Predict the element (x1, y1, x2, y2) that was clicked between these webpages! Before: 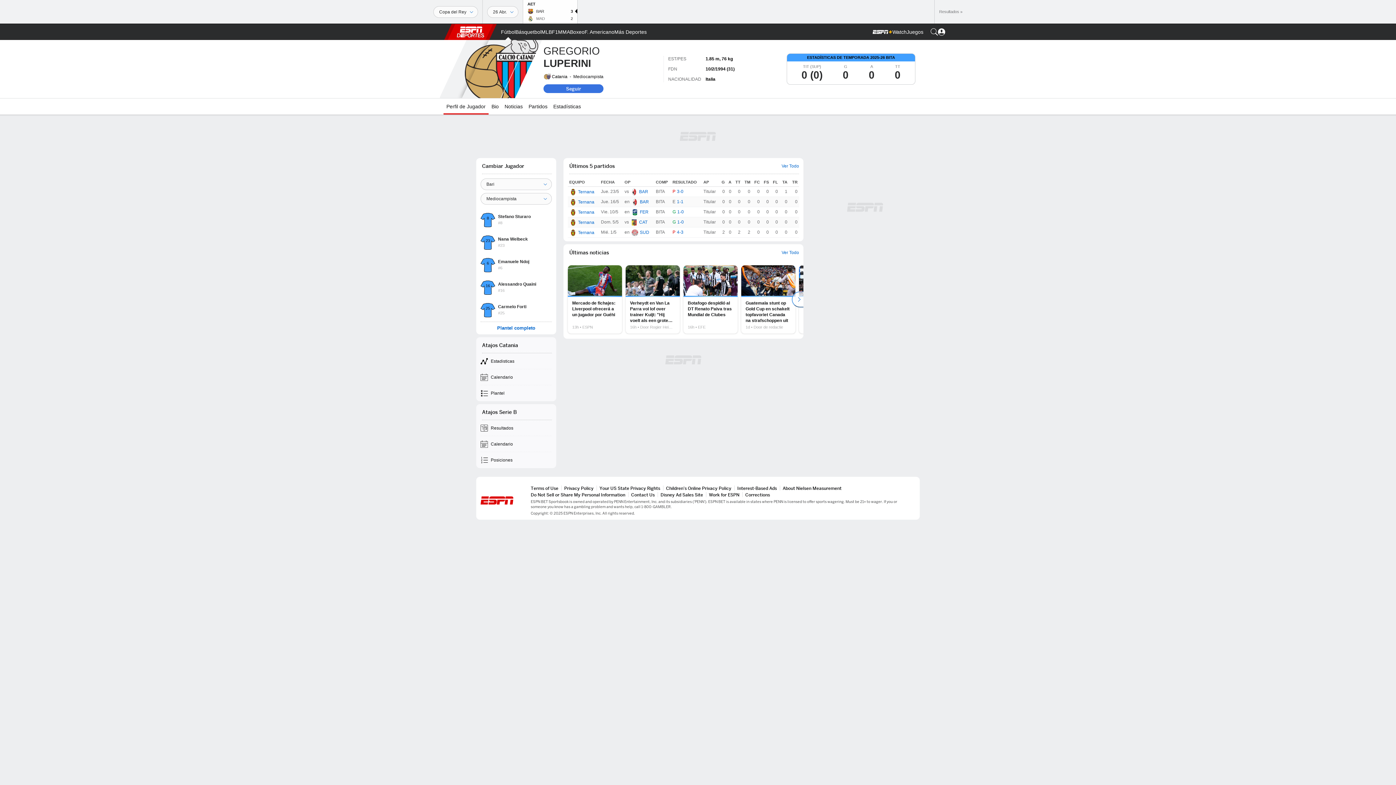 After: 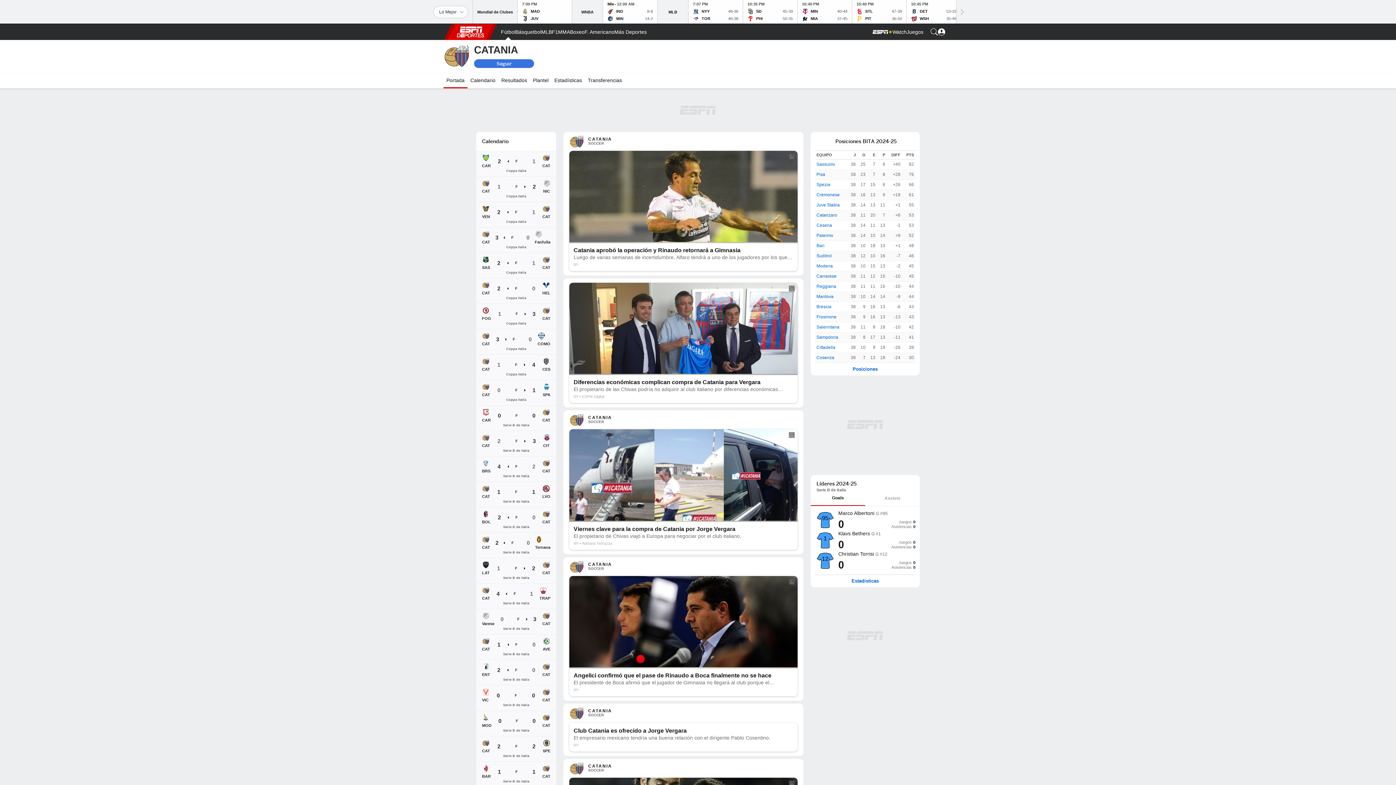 Action: bbox: (552, 74, 567, 79) label: Catania